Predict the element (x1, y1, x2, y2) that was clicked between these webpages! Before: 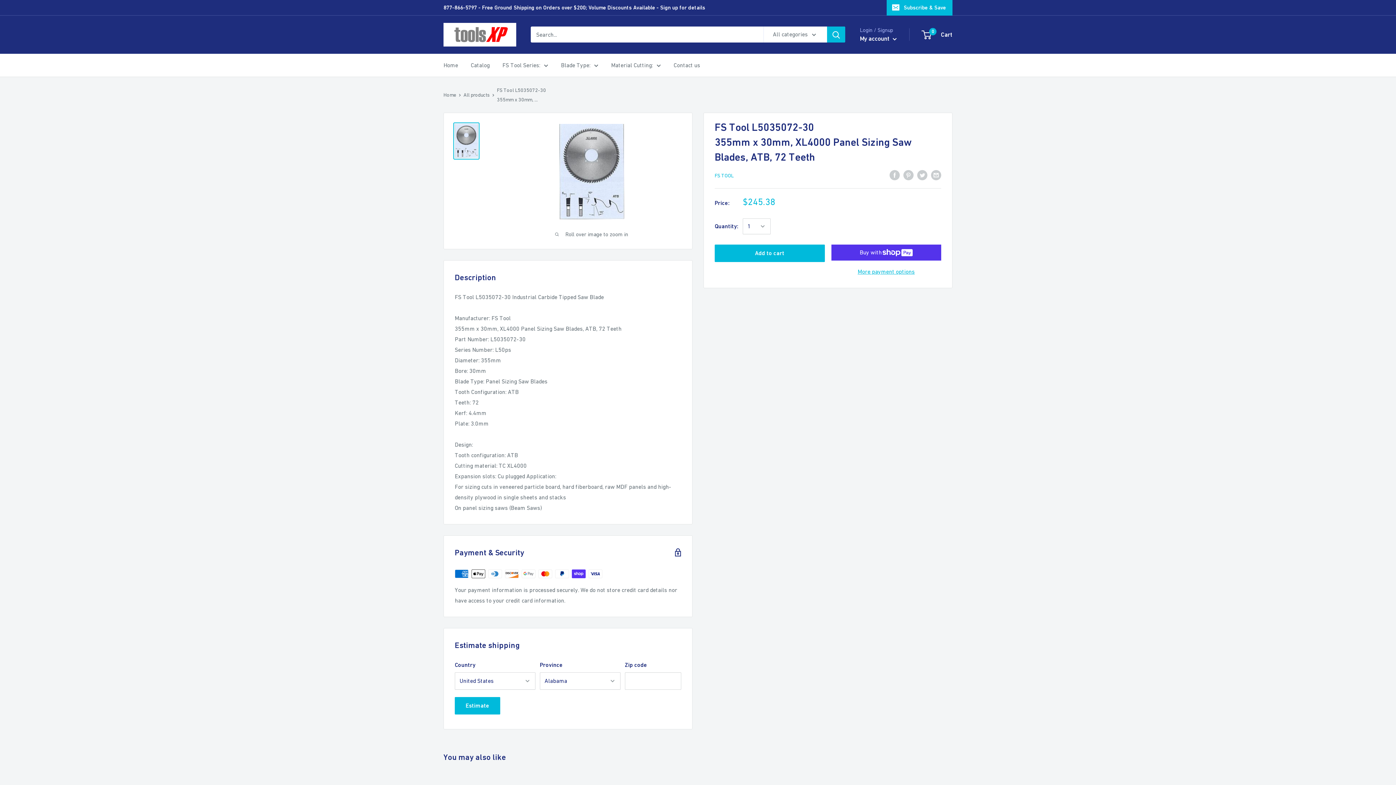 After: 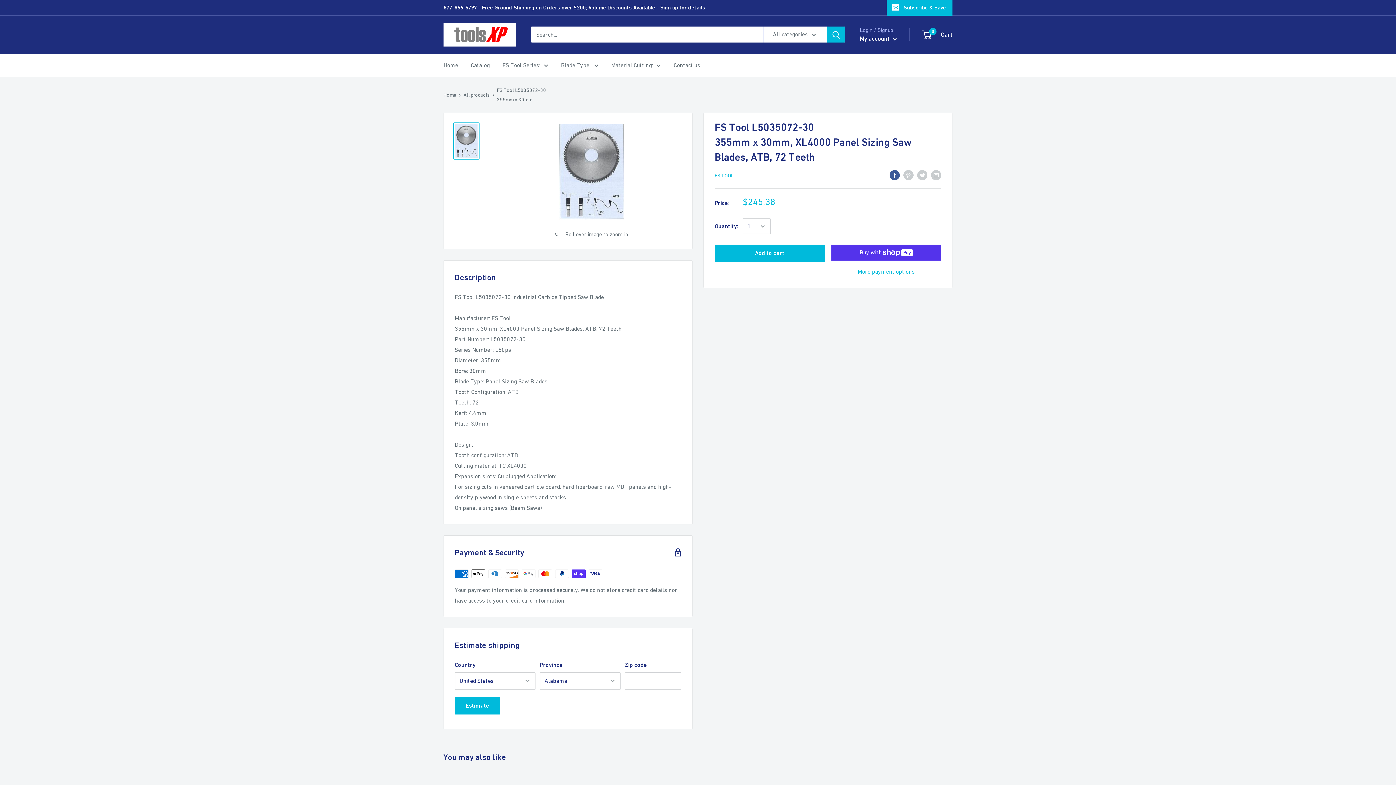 Action: bbox: (889, 169, 900, 180) label: Share on Facebook